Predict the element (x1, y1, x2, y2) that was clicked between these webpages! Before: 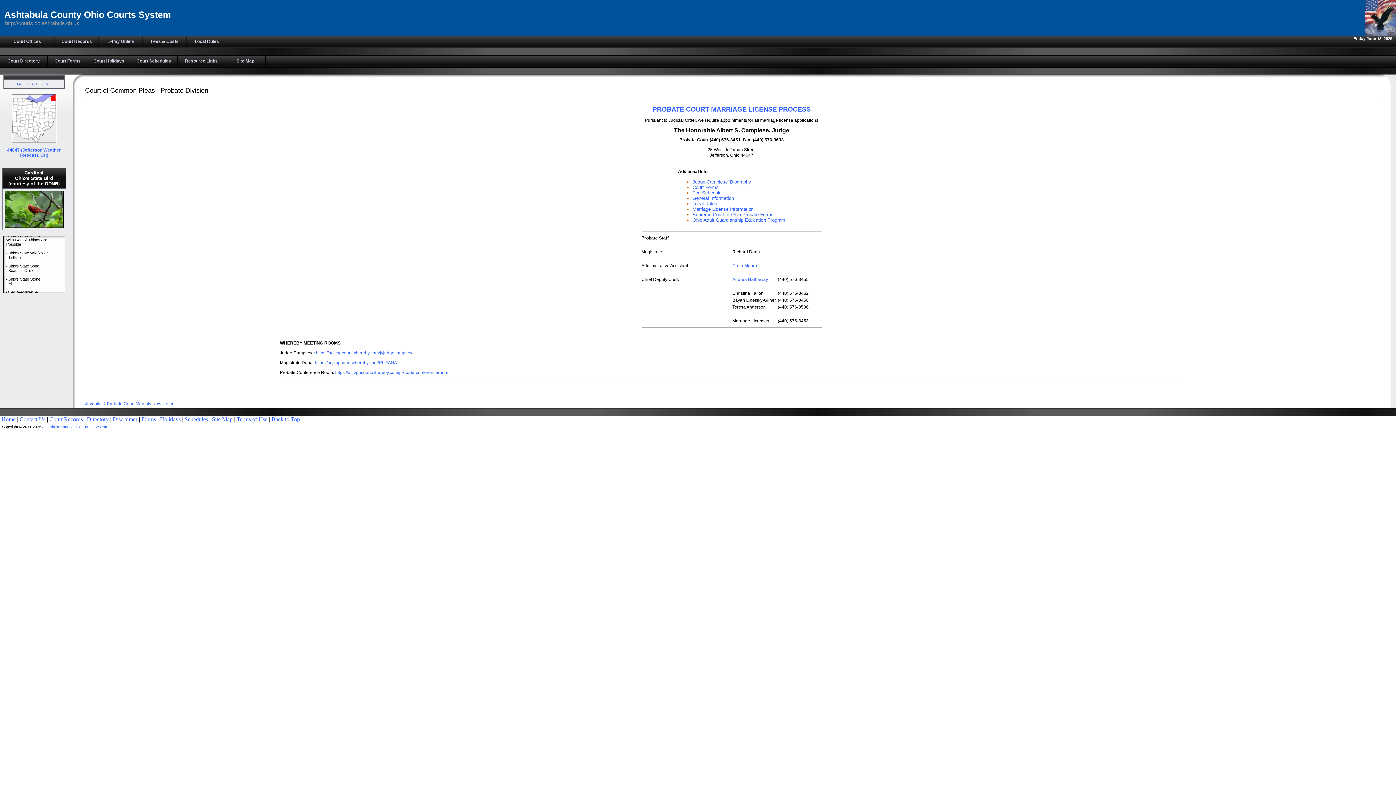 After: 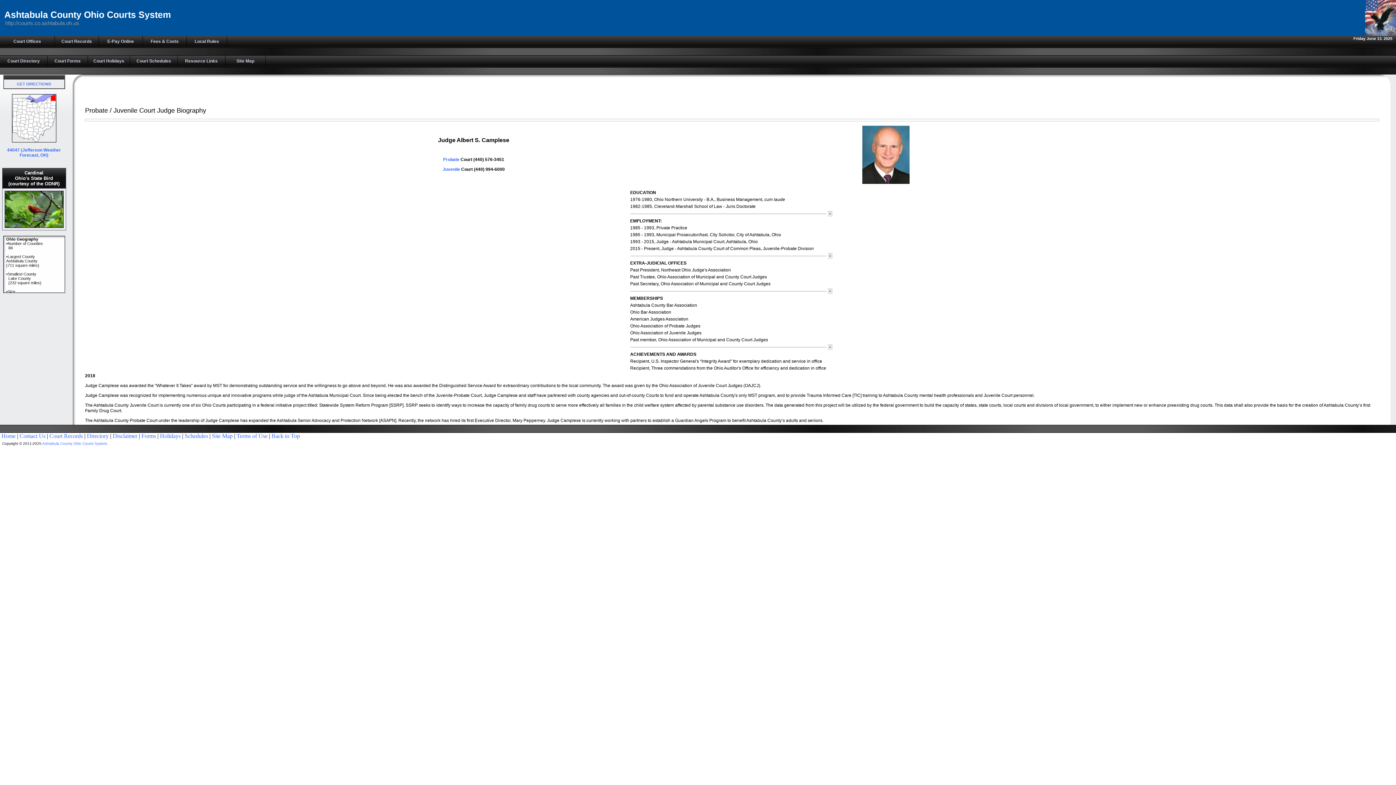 Action: label: Judge Camplese' Biography bbox: (692, 179, 751, 184)